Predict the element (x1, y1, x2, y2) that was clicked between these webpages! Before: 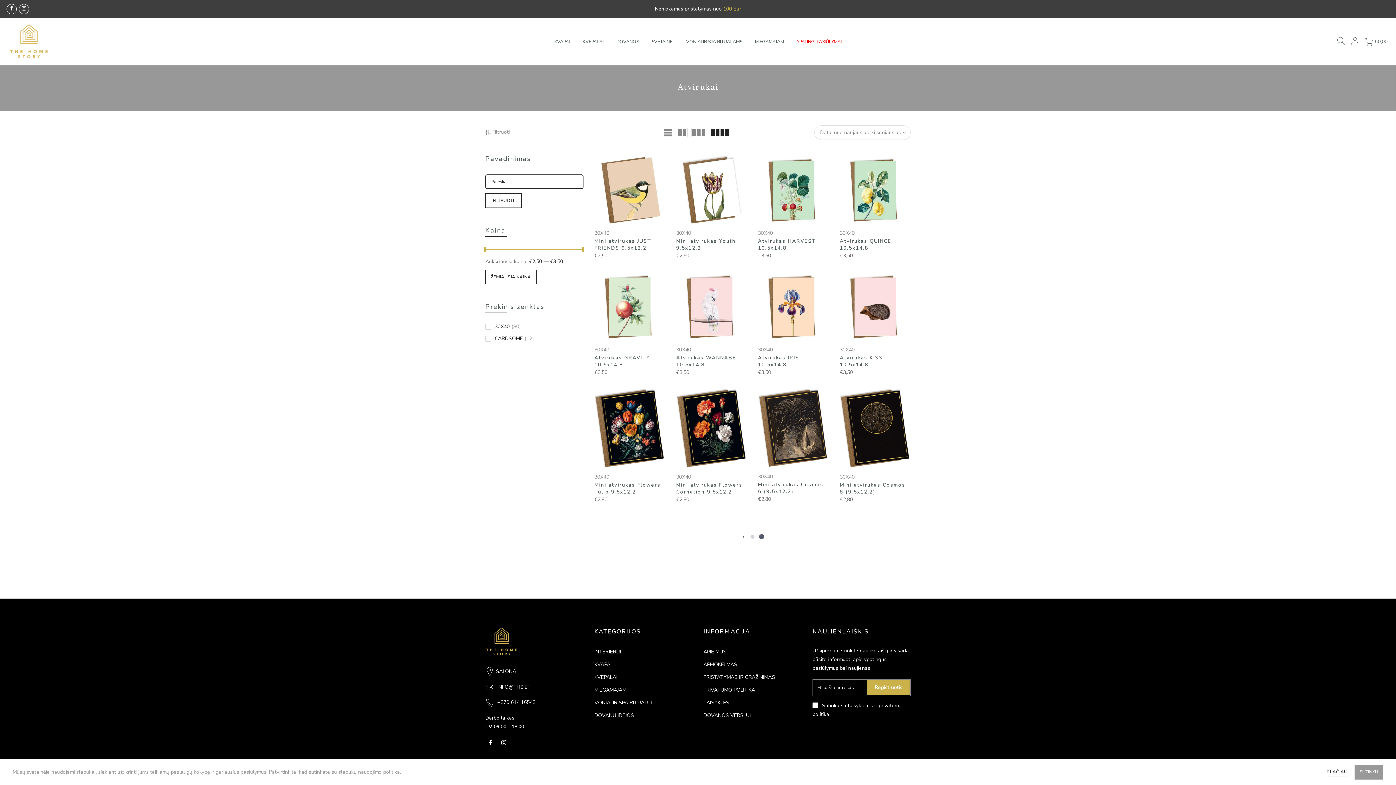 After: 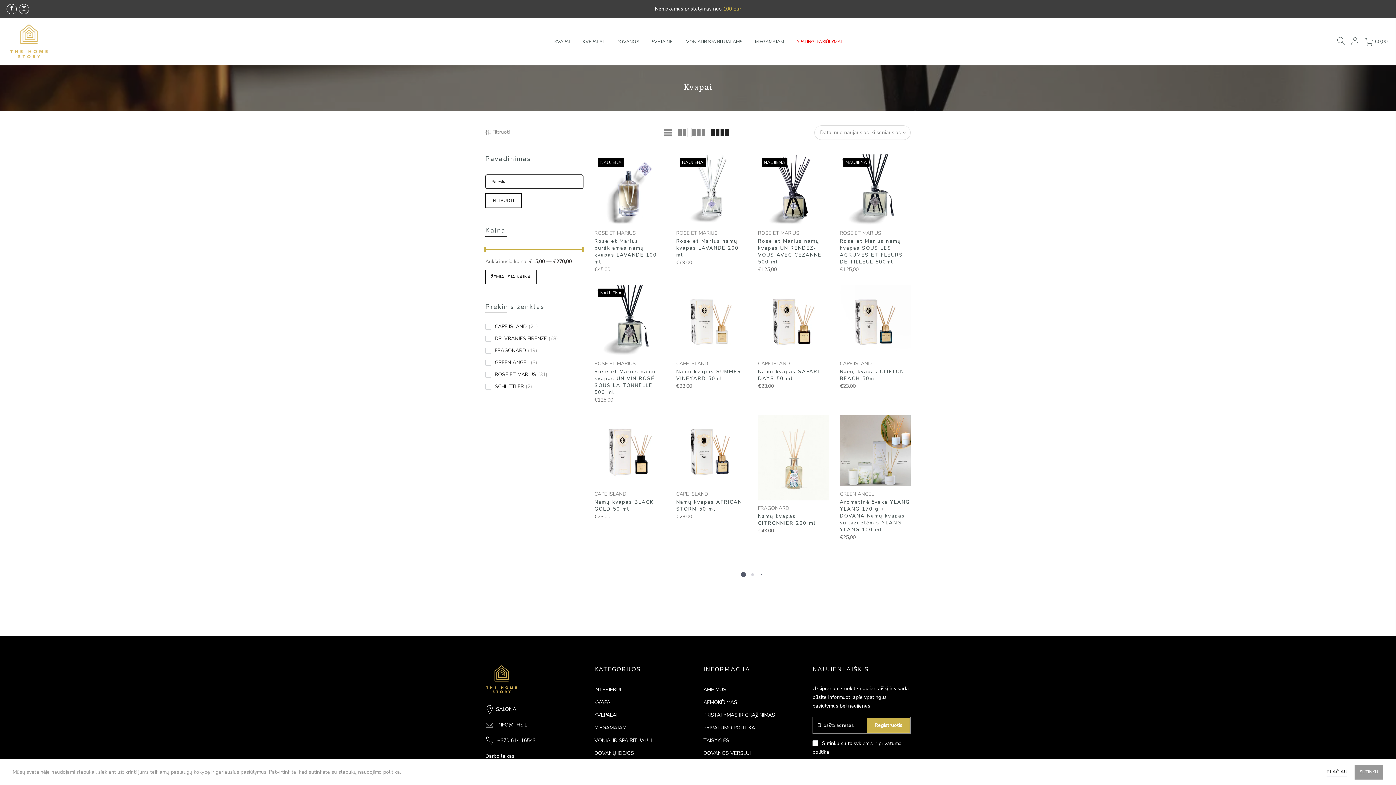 Action: bbox: (594, 661, 611, 668) label: KVAPAI